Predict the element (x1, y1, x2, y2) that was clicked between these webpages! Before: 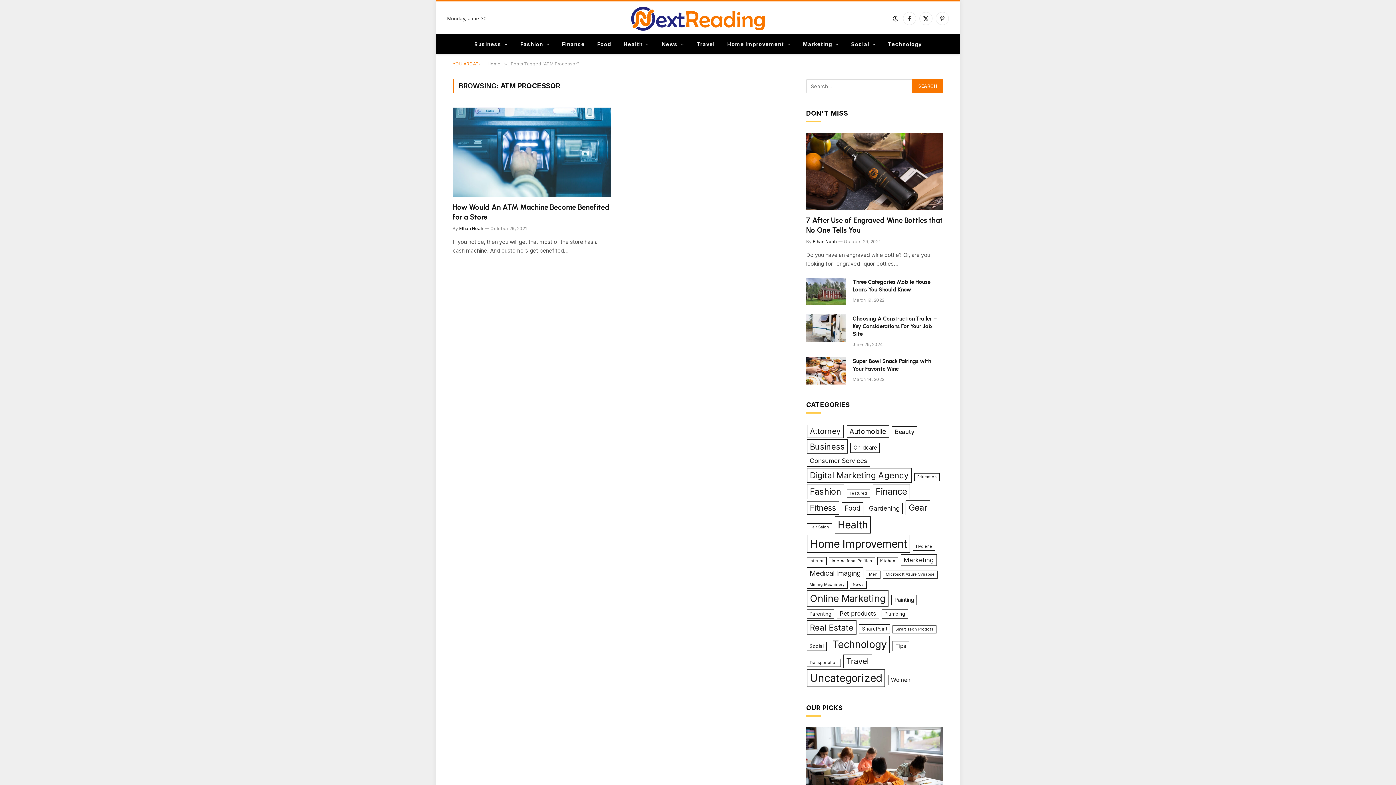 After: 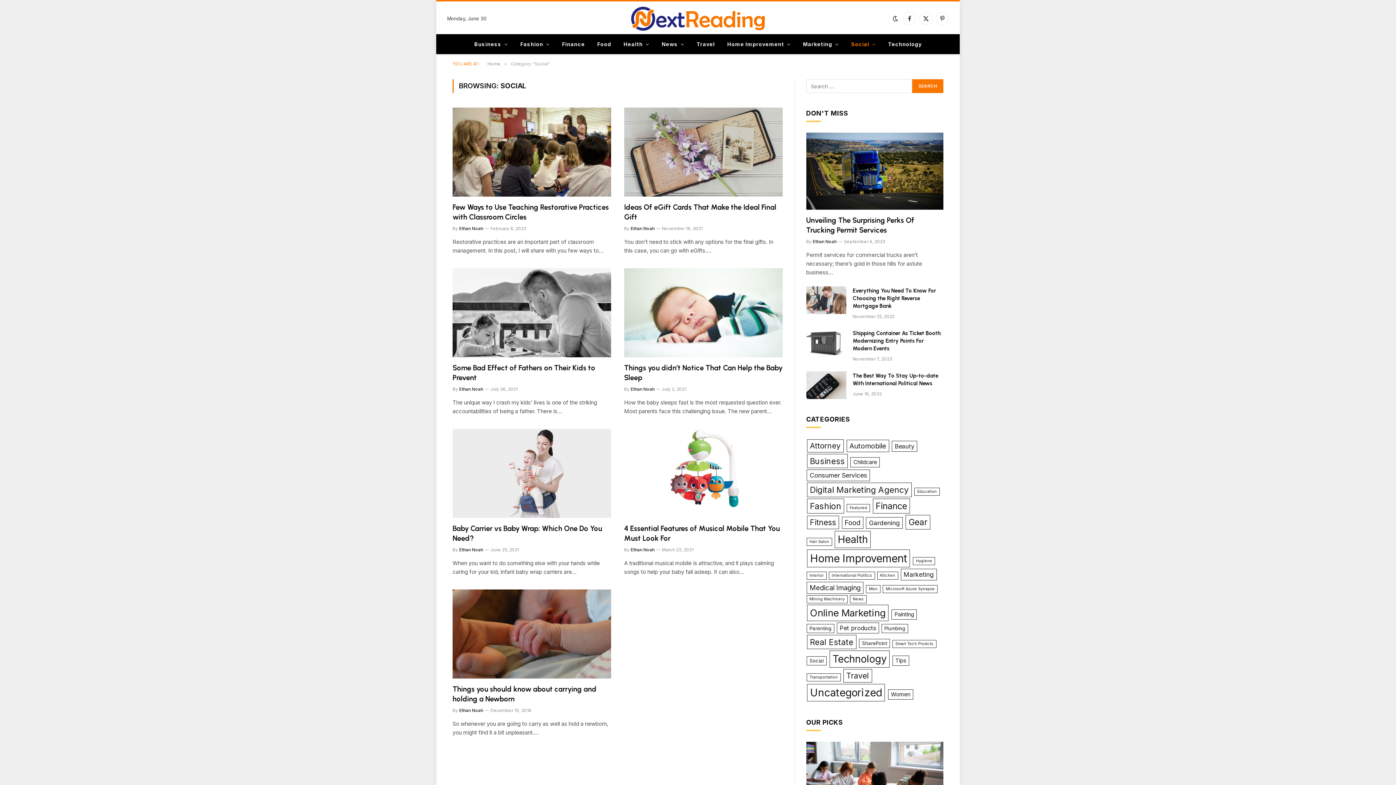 Action: bbox: (806, 642, 826, 651) label: Social (2 items)